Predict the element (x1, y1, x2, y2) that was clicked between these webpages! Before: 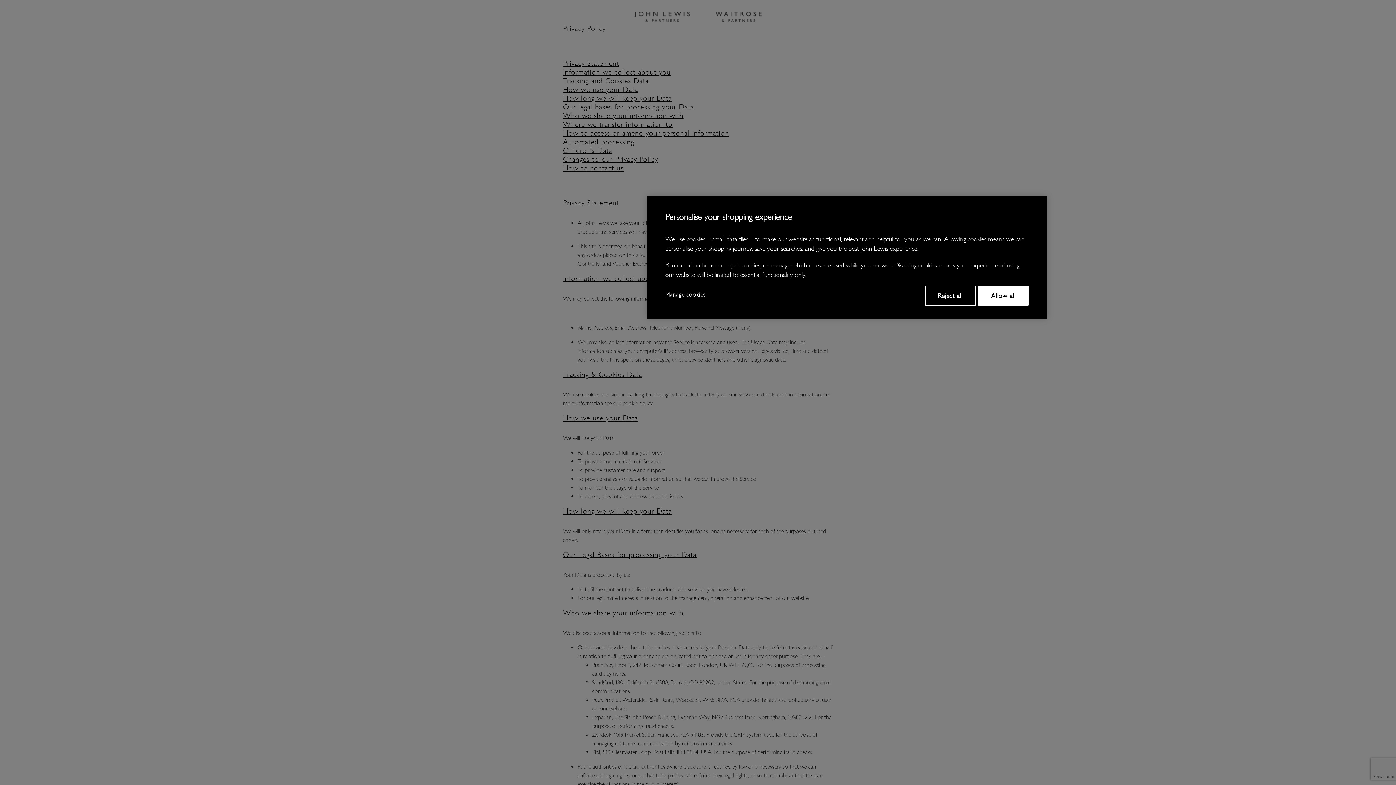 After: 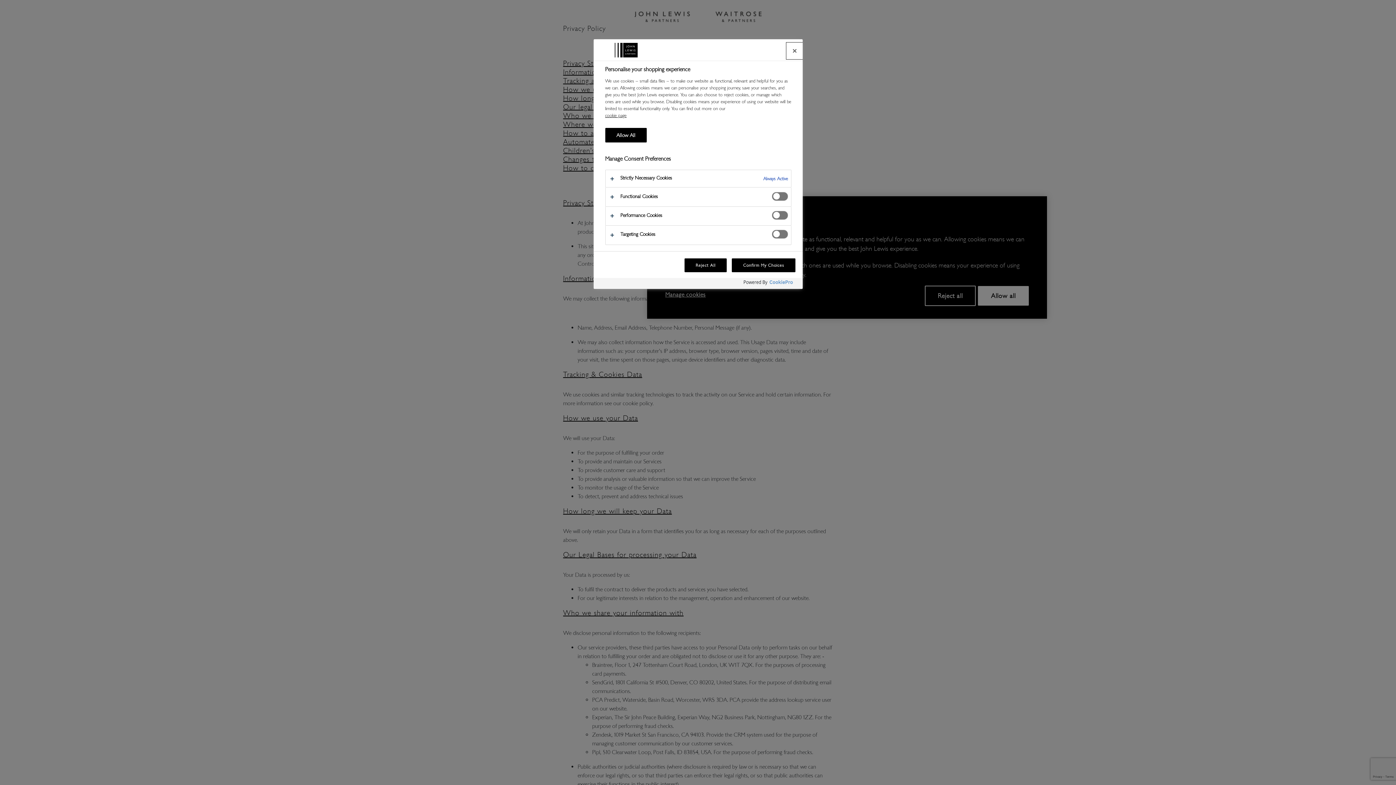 Action: bbox: (665, 285, 716, 303) label: Manage cookies